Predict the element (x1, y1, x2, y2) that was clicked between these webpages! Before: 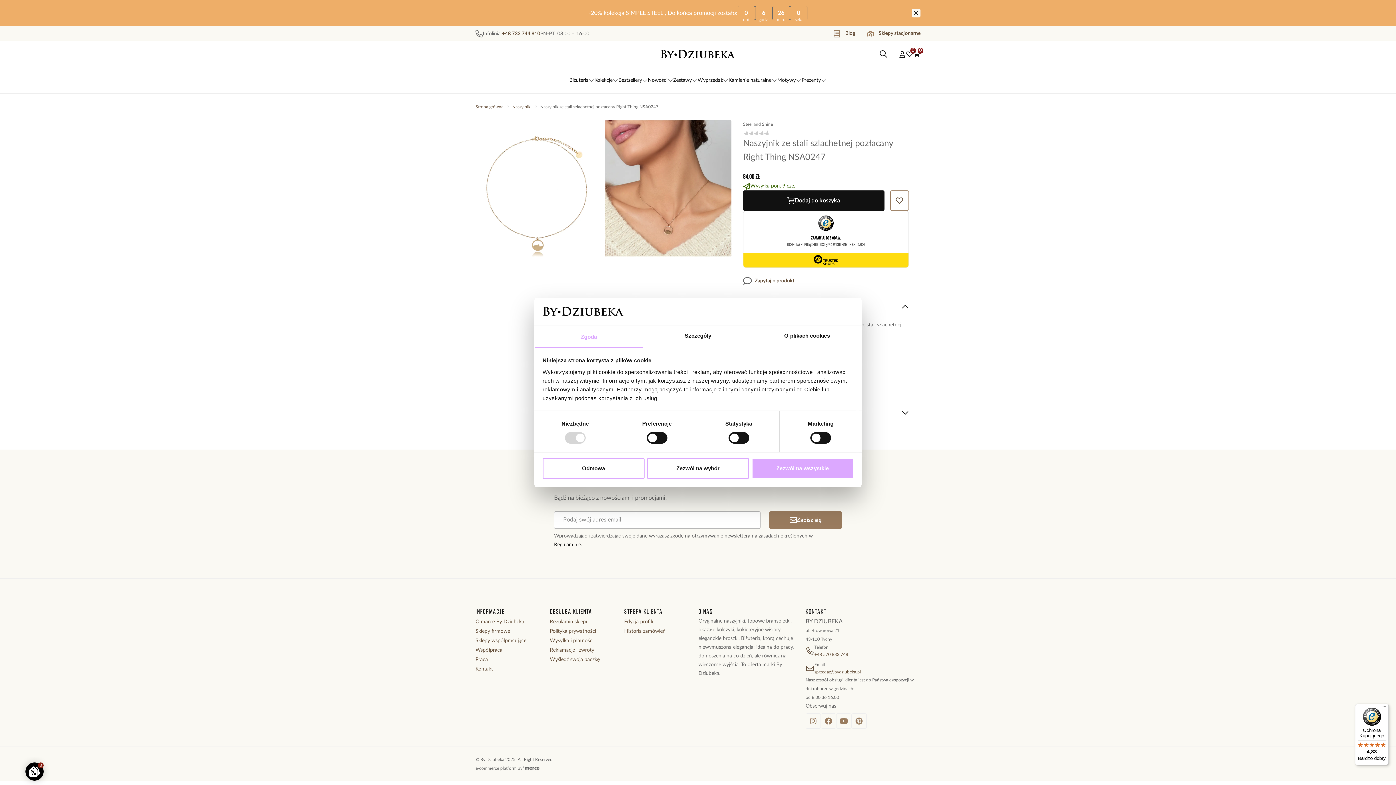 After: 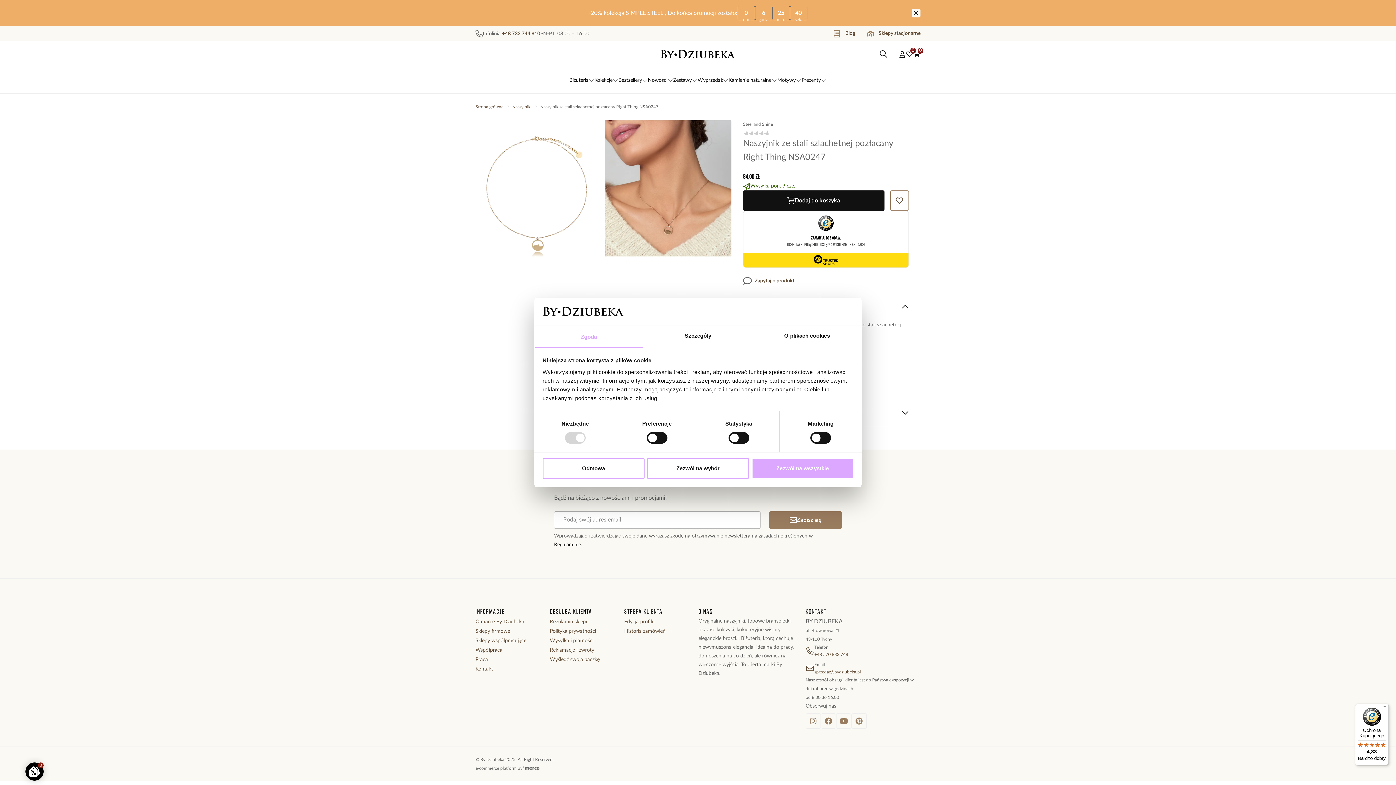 Action: bbox: (805, 713, 821, 729)